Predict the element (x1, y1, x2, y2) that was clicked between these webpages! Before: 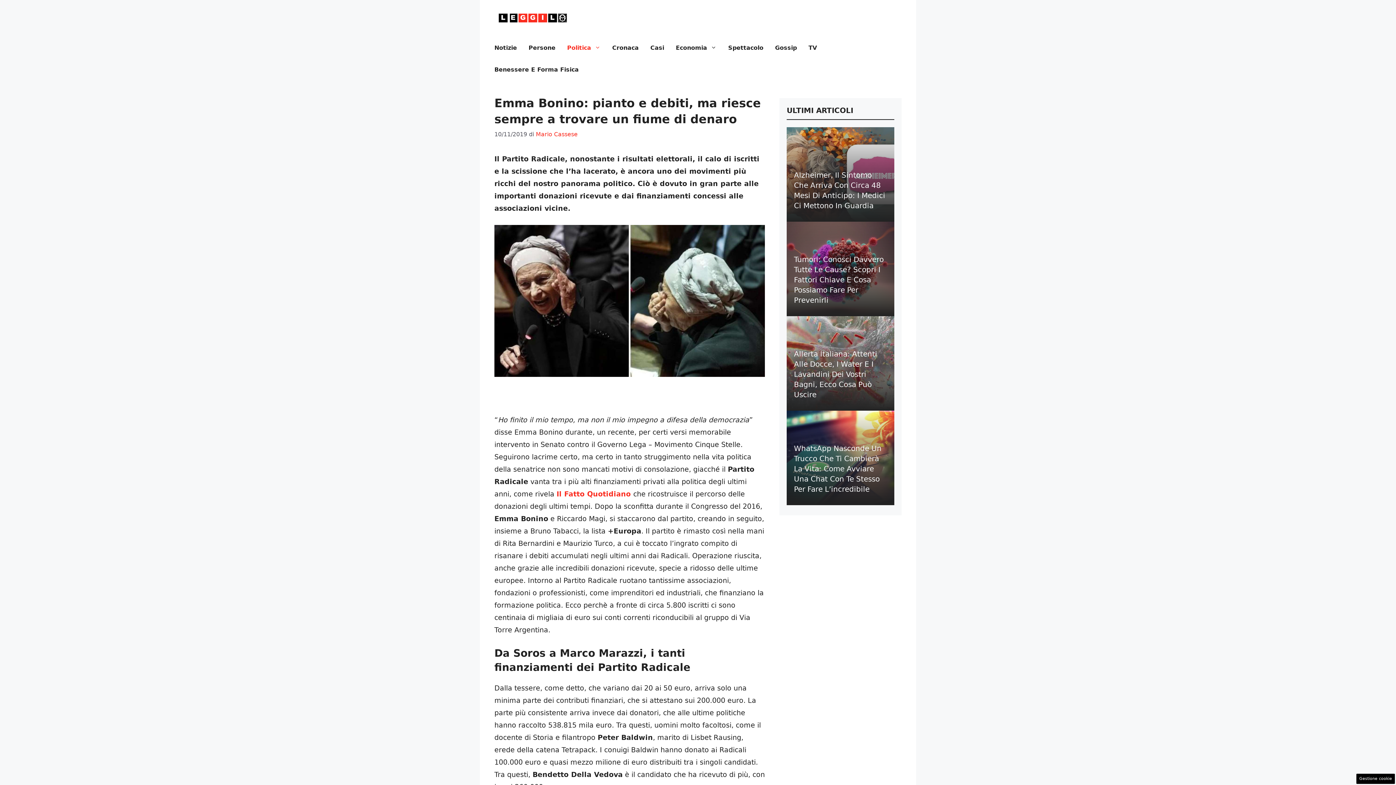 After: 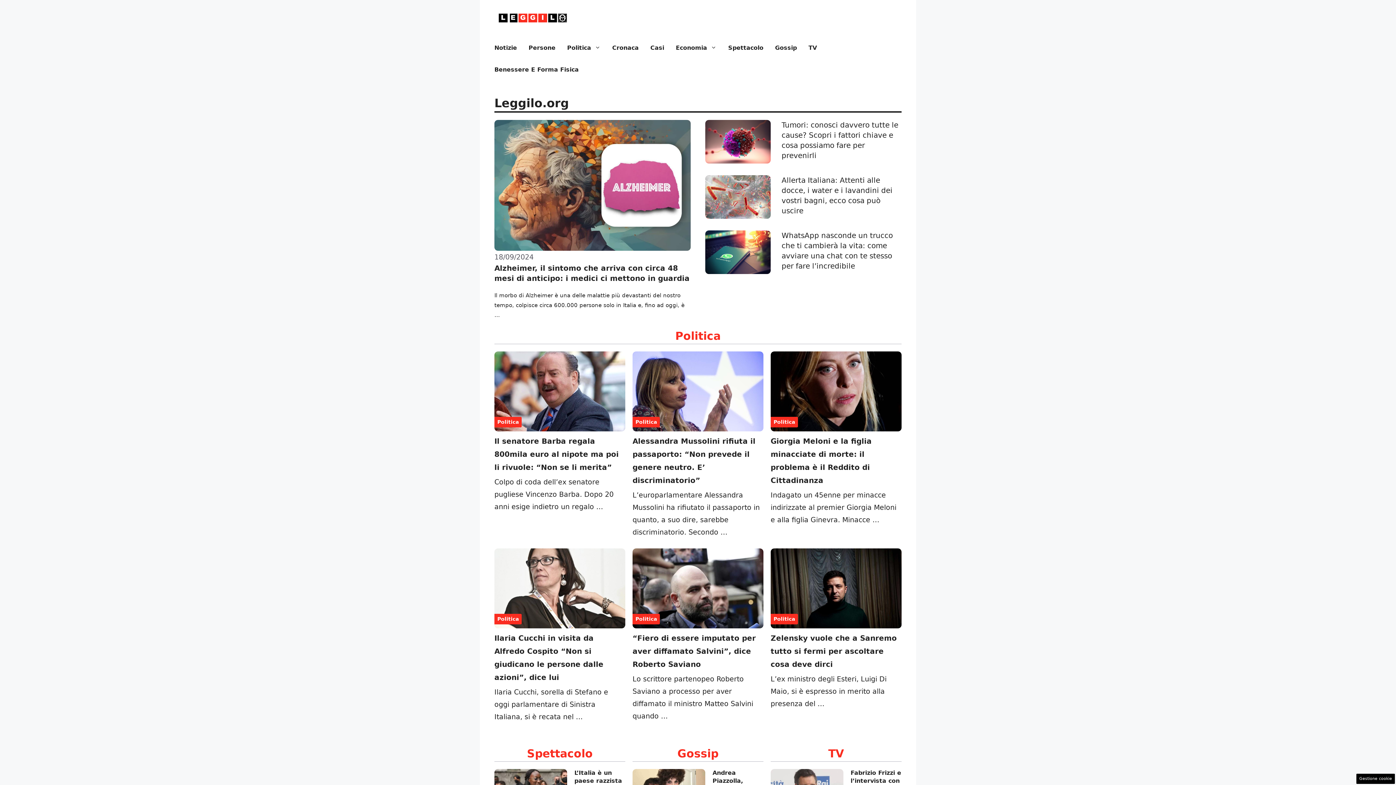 Action: bbox: (494, 13, 570, 21)